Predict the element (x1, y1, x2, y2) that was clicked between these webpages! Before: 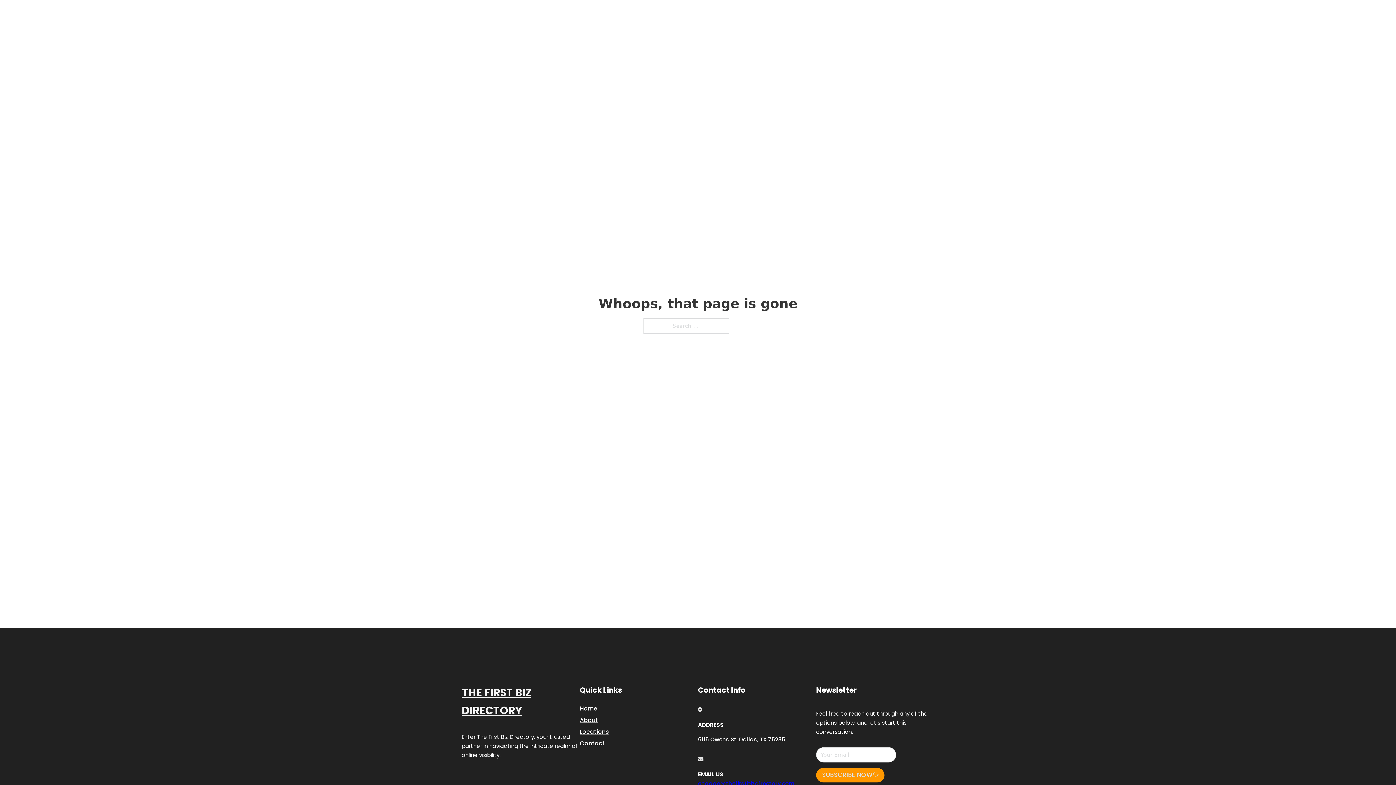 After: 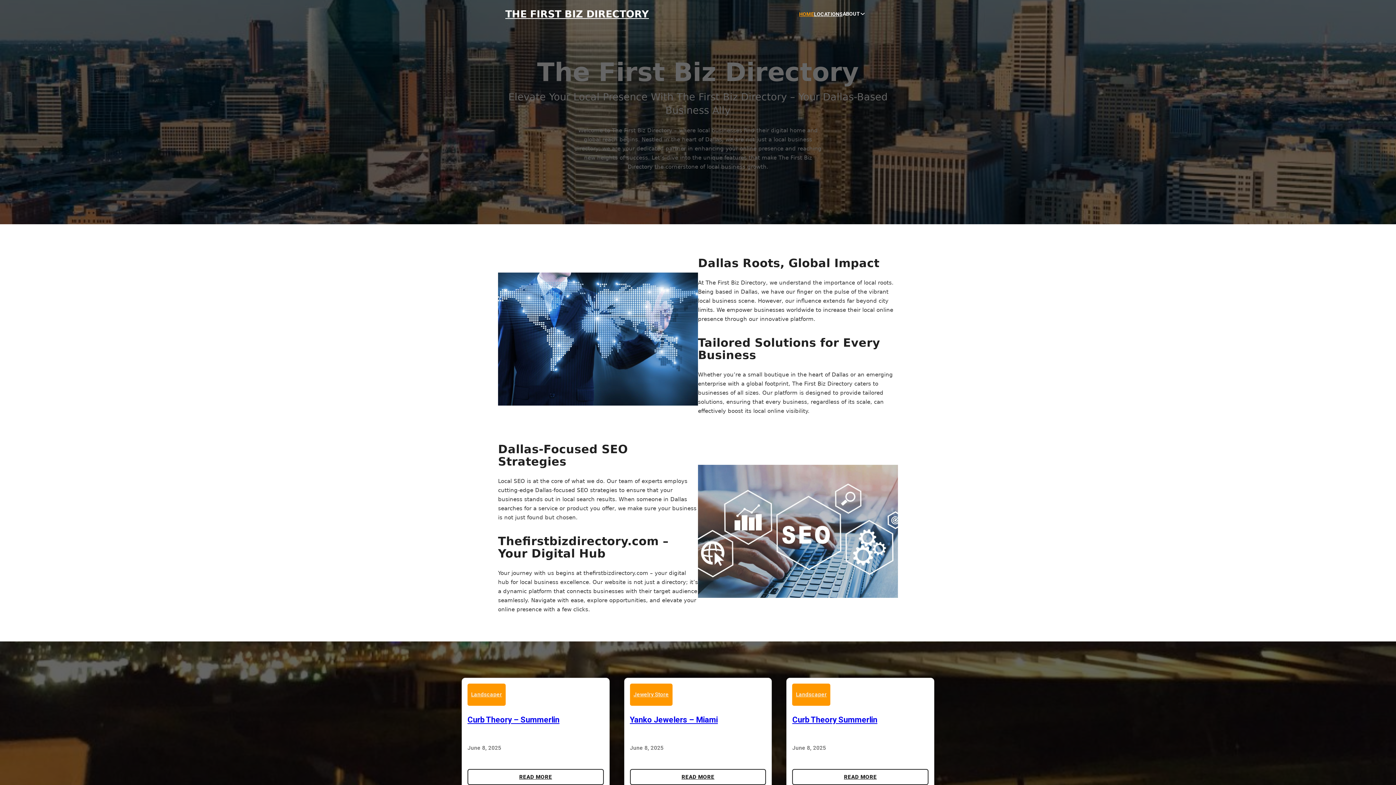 Action: label: Home bbox: (580, 703, 597, 713)